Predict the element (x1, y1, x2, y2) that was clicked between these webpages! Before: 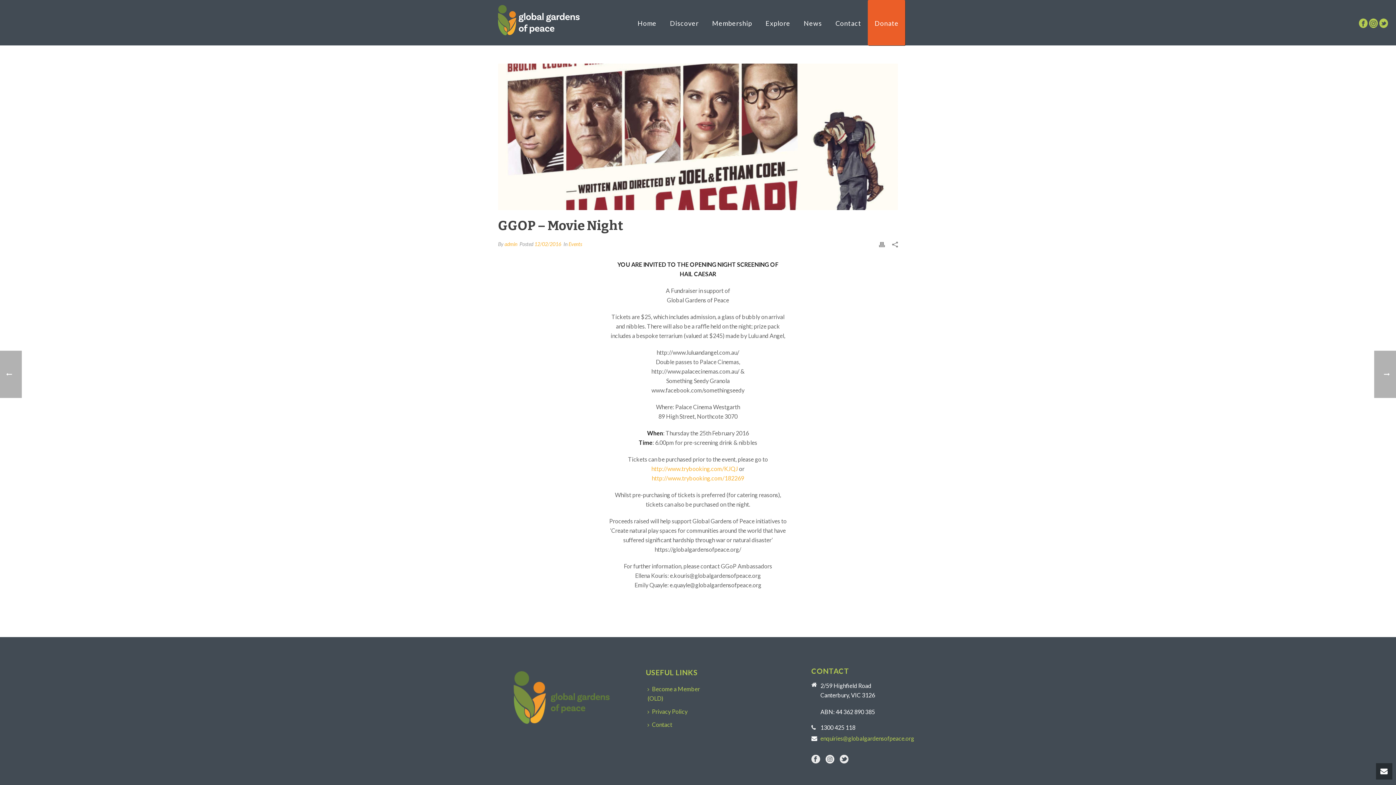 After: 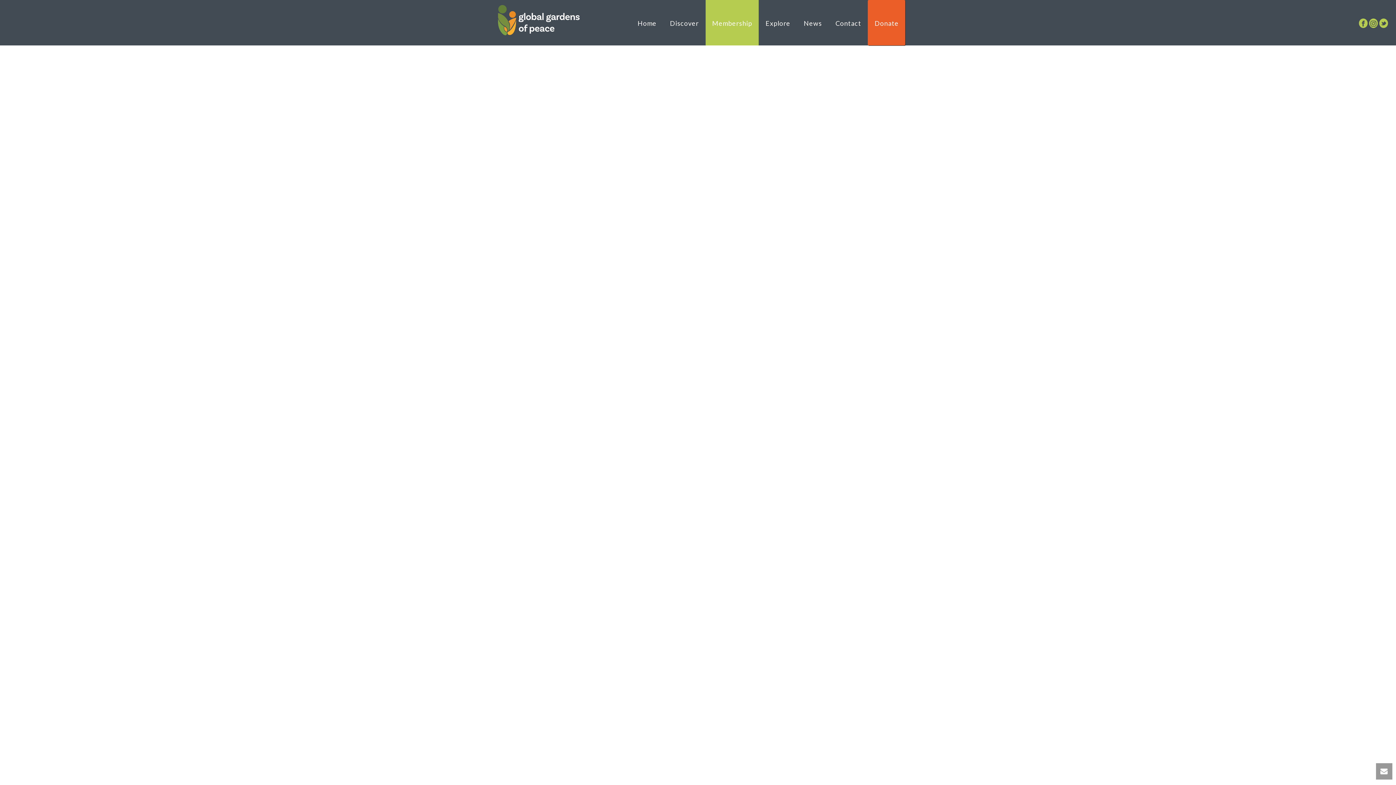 Action: bbox: (705, 0, 758, 45) label: Membership